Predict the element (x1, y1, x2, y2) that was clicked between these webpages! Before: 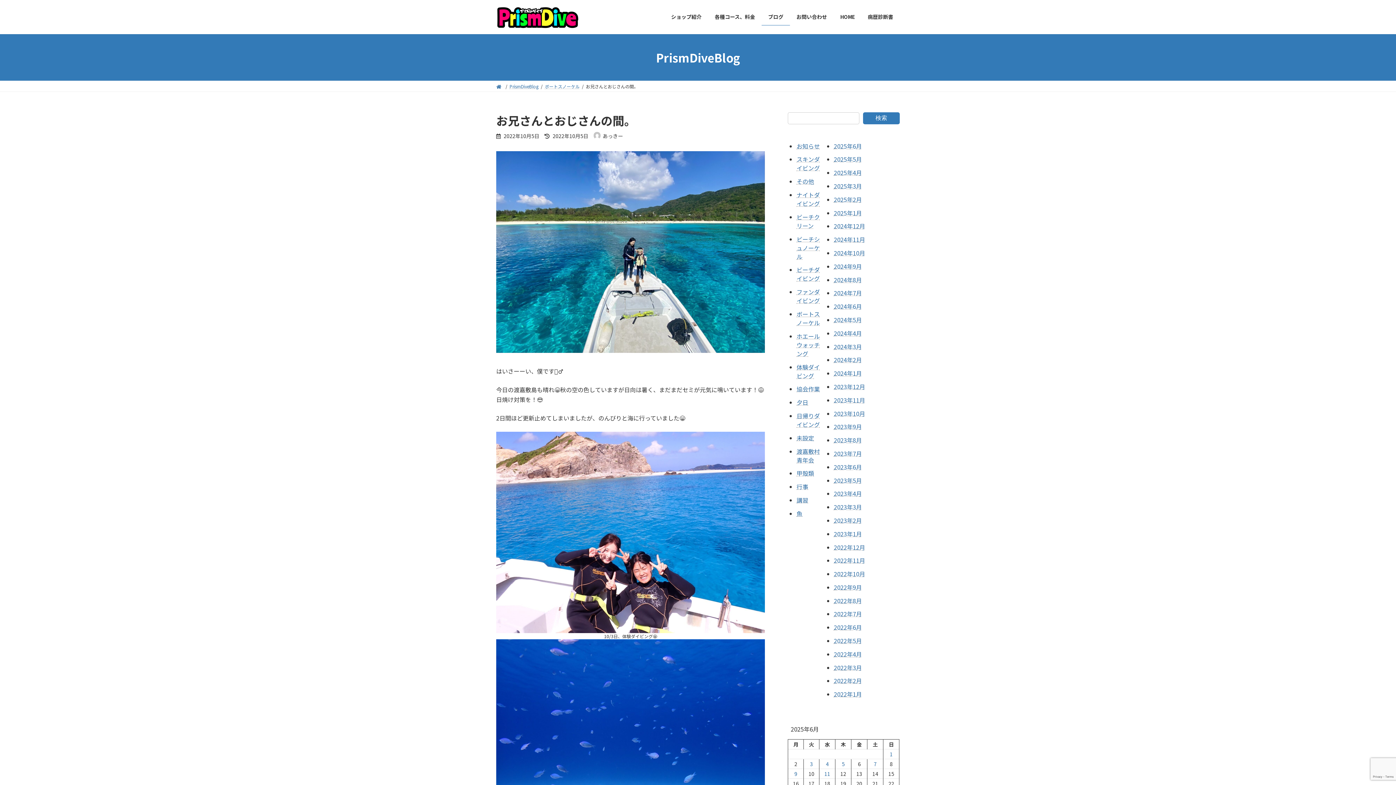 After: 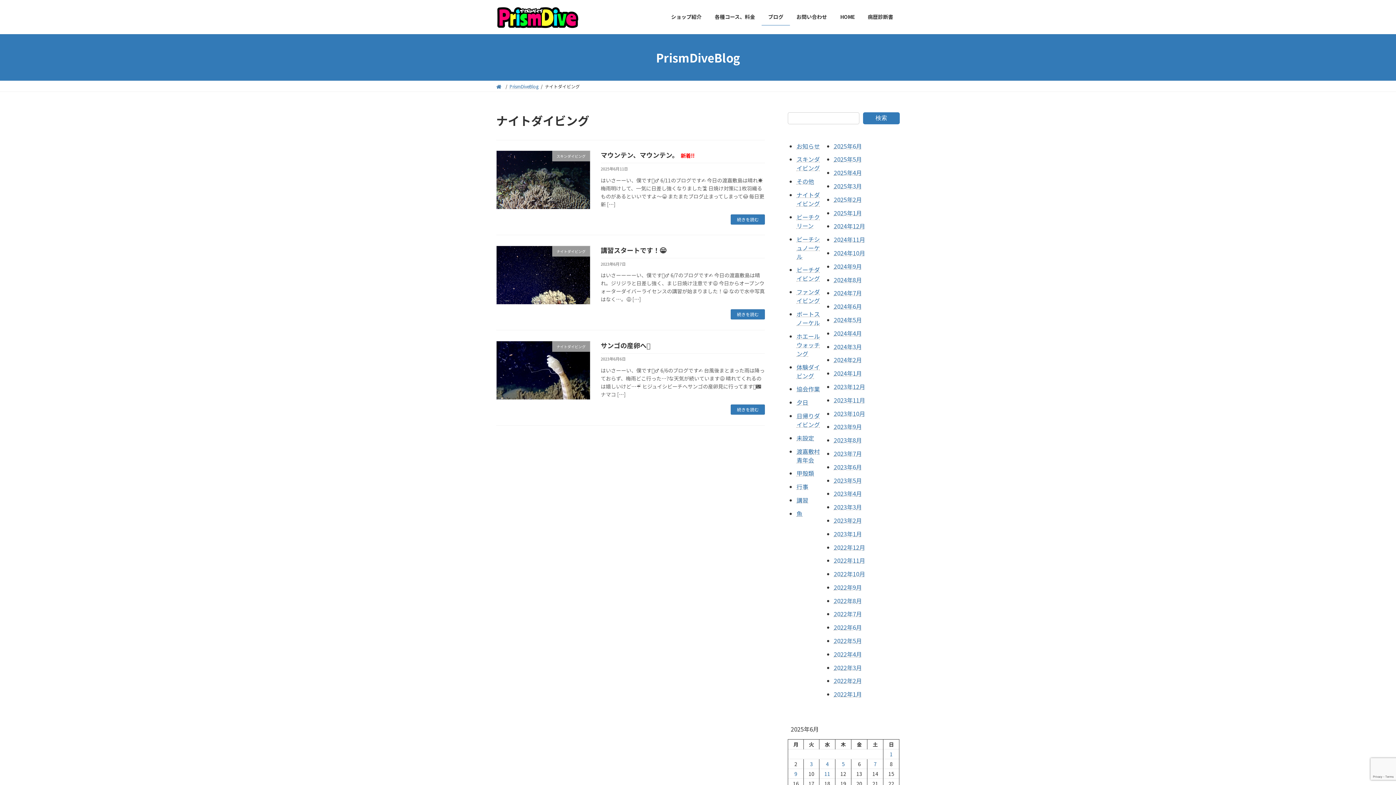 Action: label: ナイトダイビング bbox: (796, 190, 820, 207)